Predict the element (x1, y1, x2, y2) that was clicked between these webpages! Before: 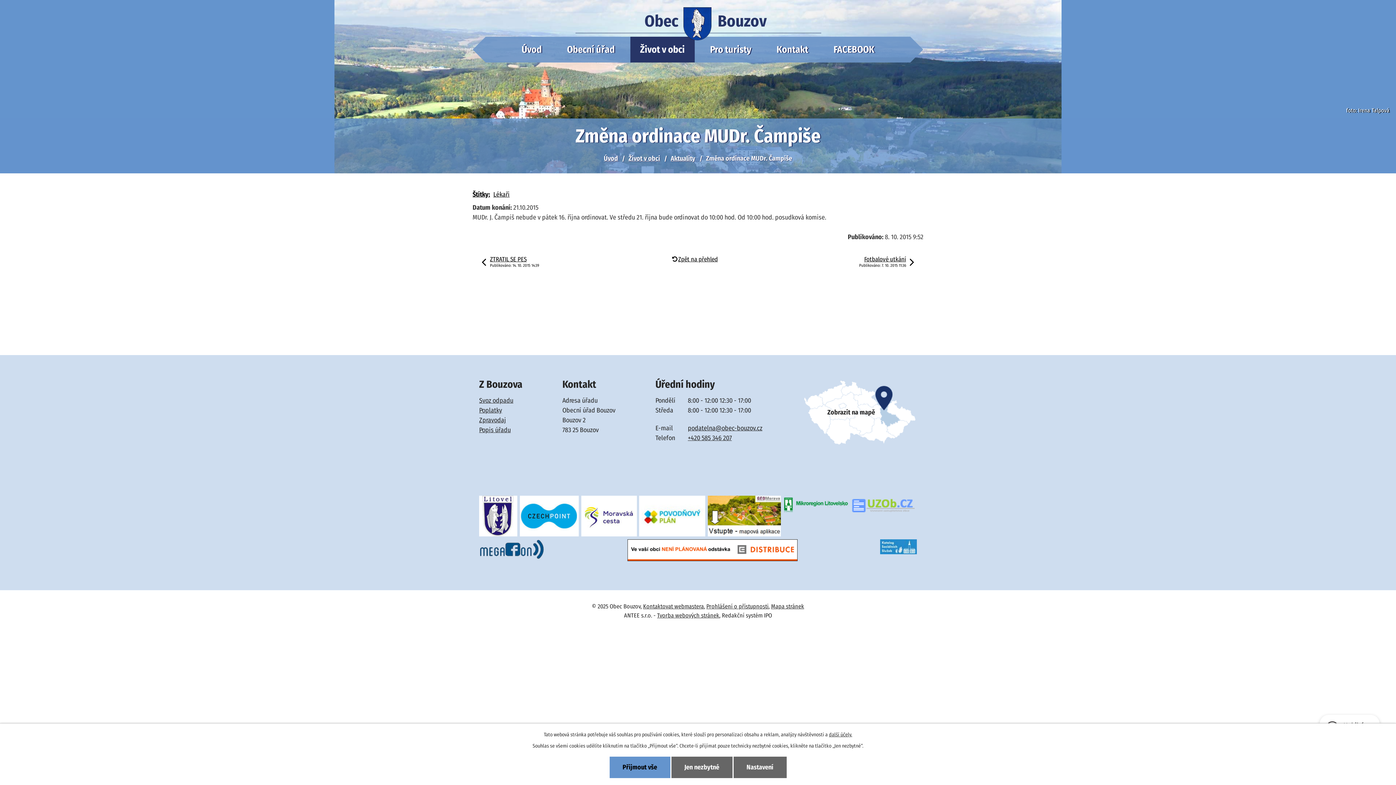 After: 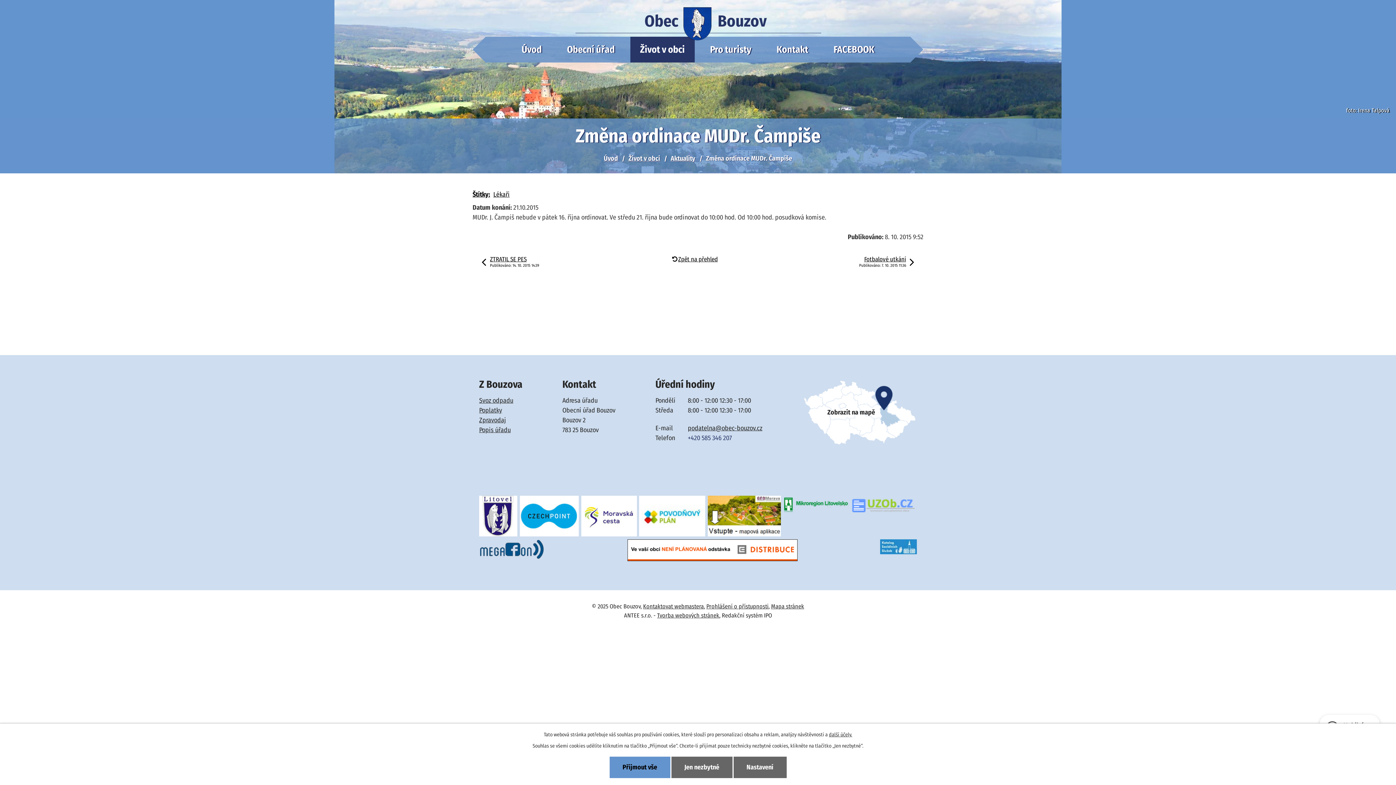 Action: label: +420 585 346 207 bbox: (688, 434, 732, 442)